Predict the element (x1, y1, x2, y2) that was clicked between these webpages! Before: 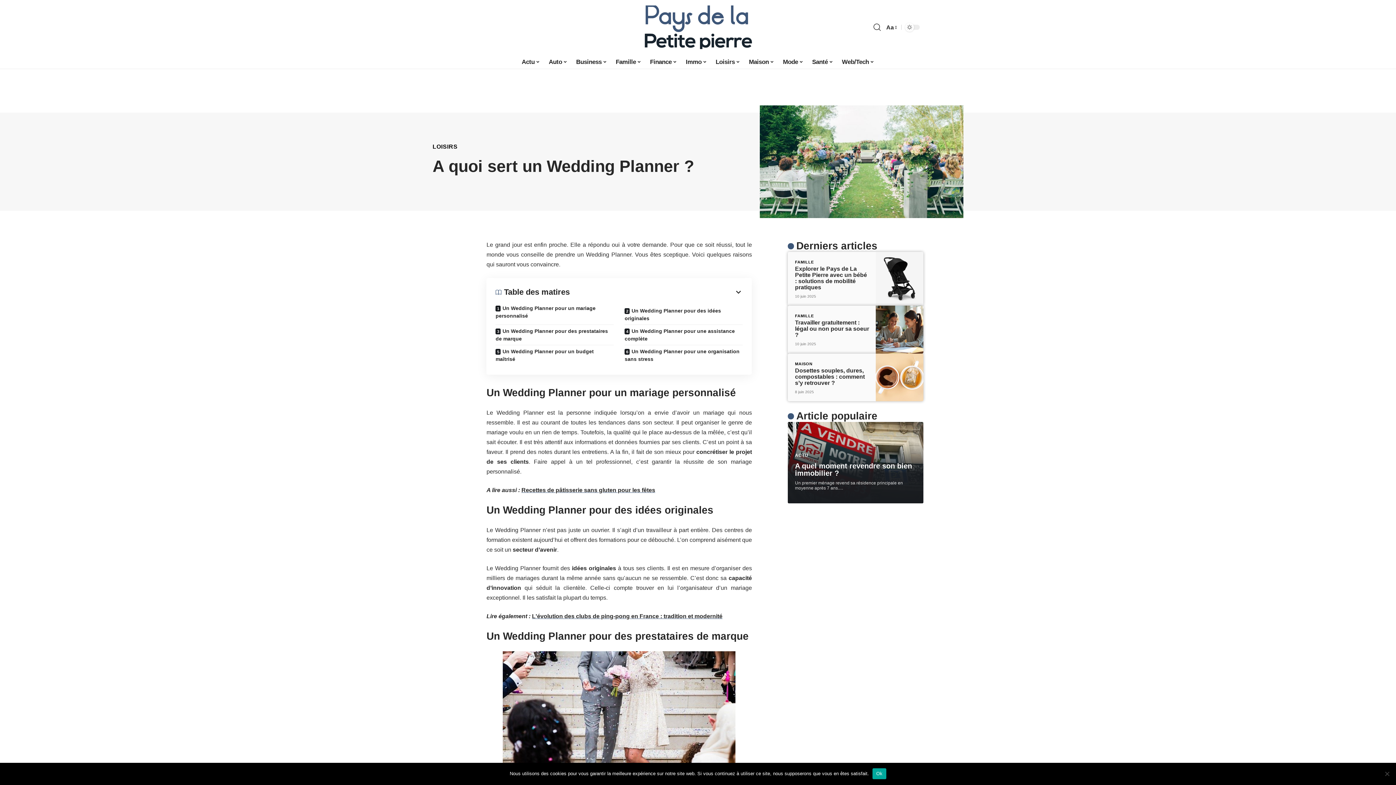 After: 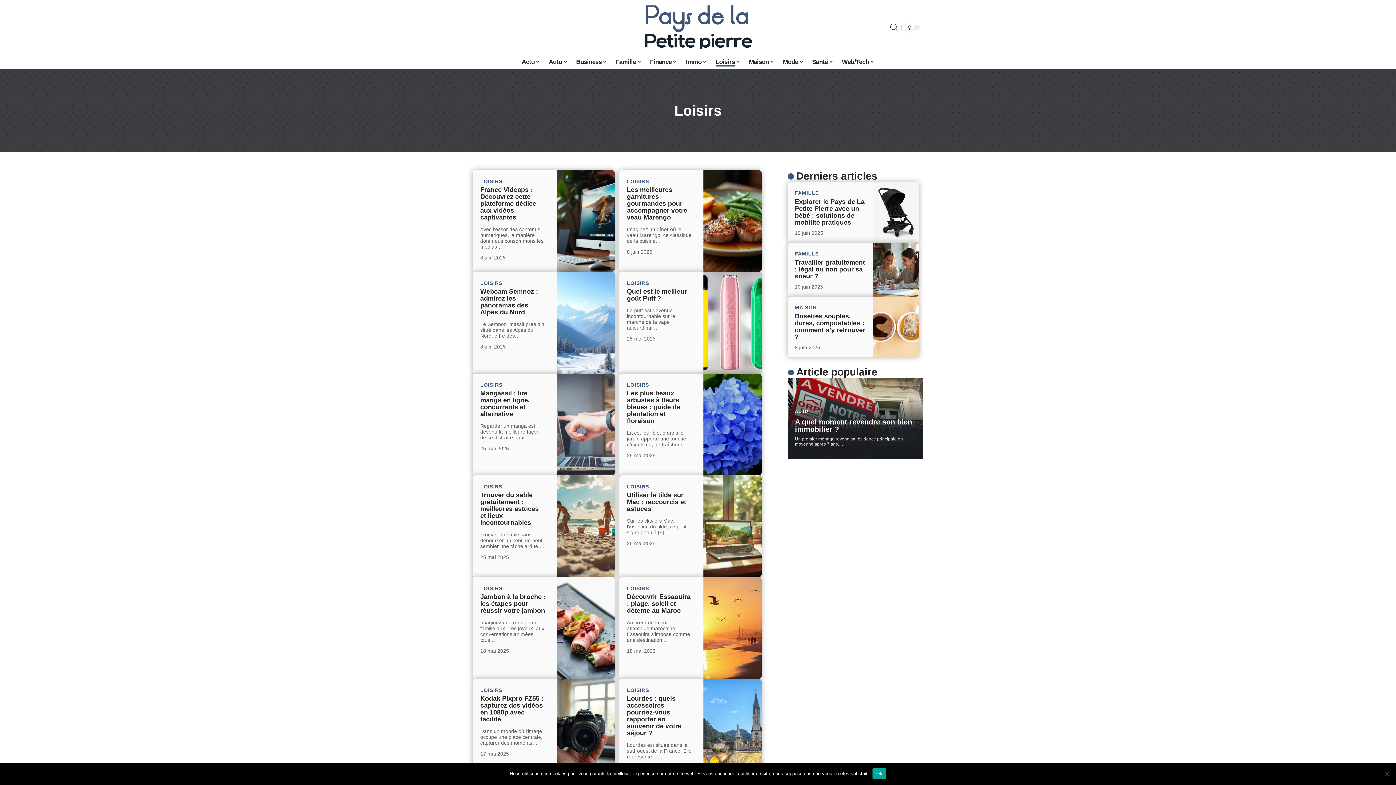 Action: bbox: (711, 54, 744, 69) label: Loisirs